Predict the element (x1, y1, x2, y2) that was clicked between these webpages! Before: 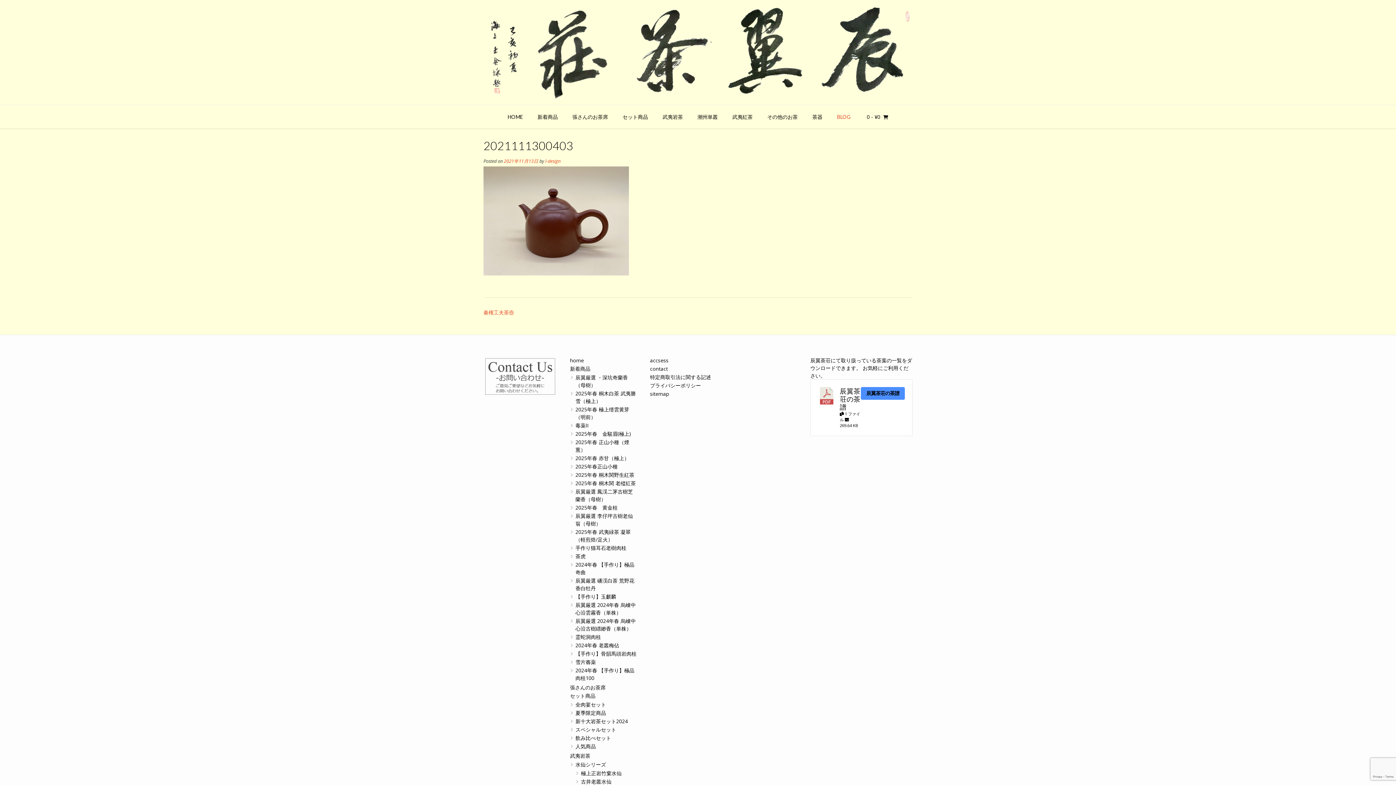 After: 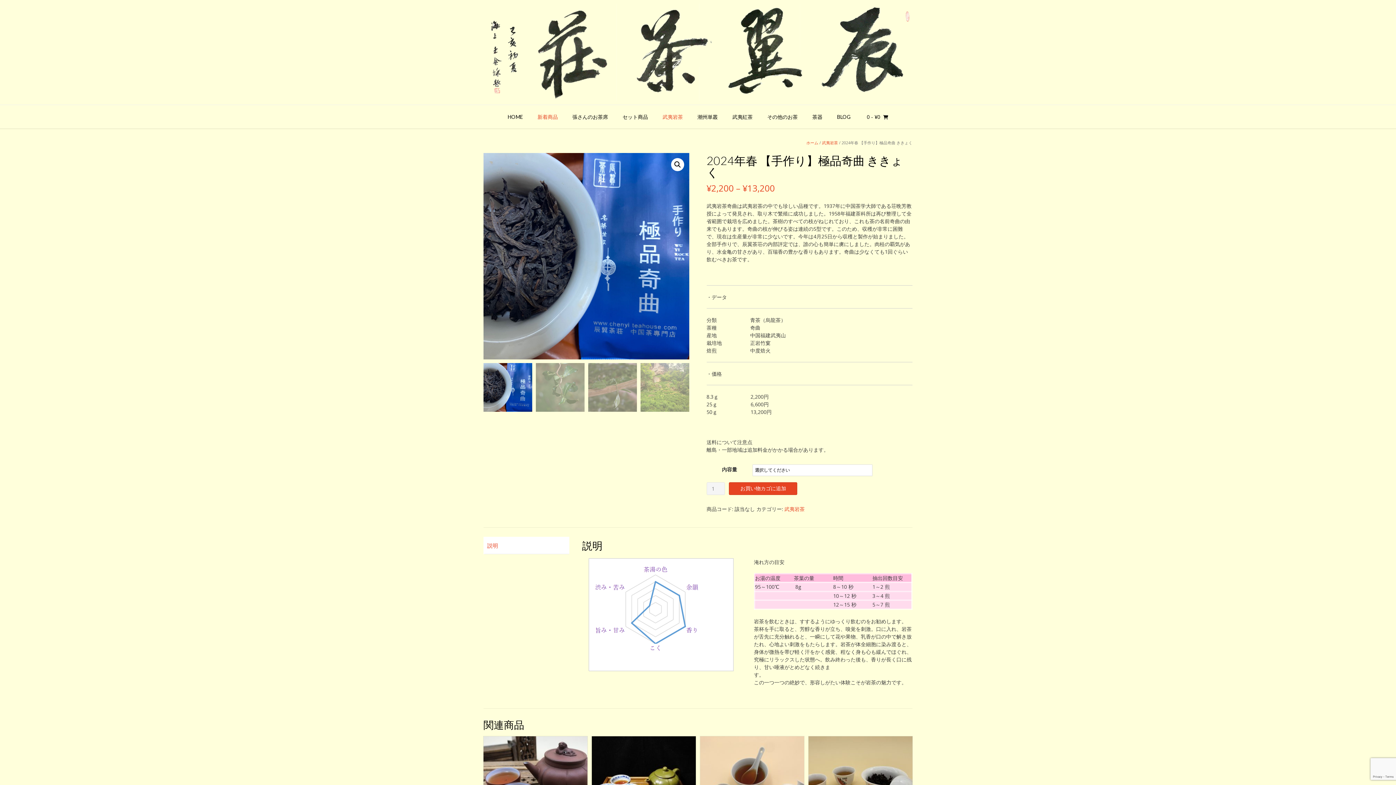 Action: label: 2024年春 【手作り】極品奇曲 bbox: (575, 561, 637, 576)